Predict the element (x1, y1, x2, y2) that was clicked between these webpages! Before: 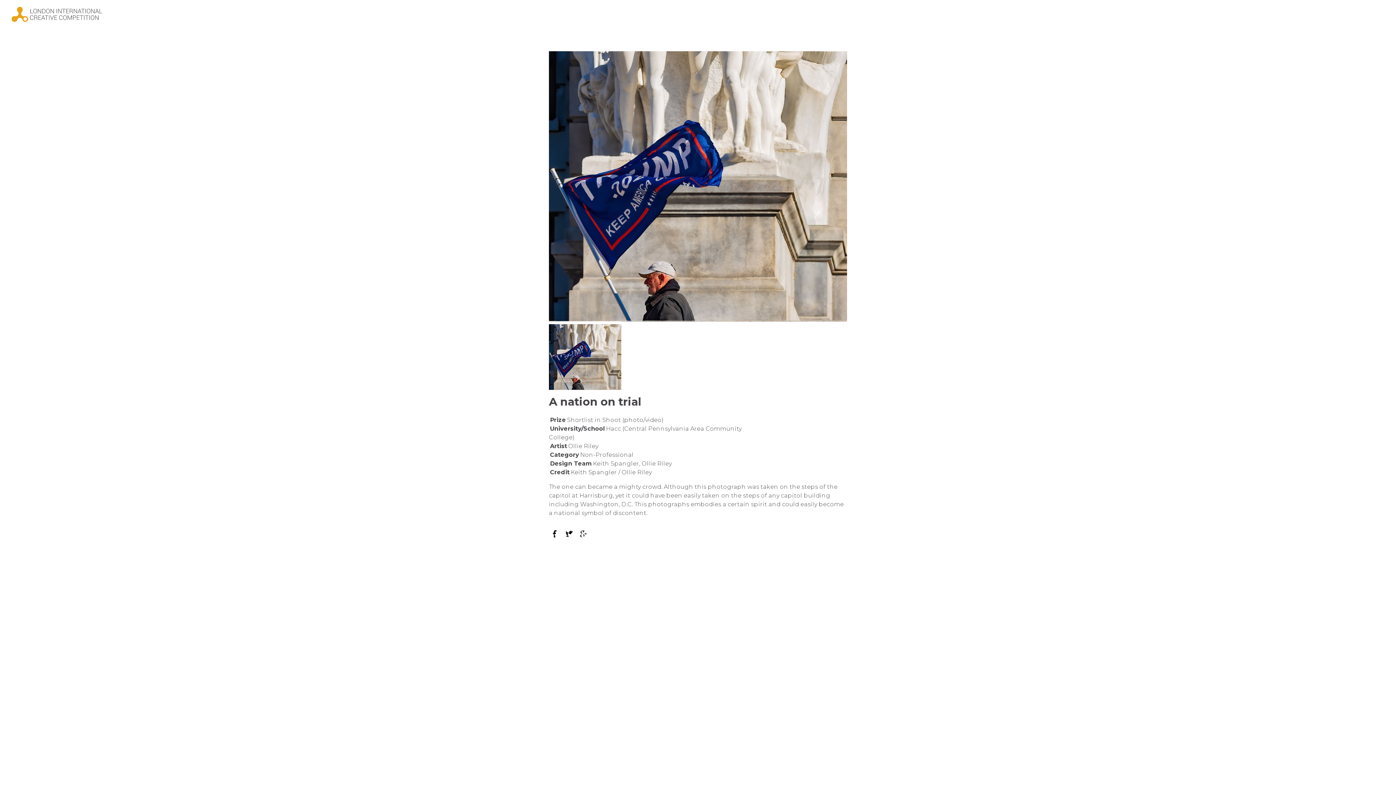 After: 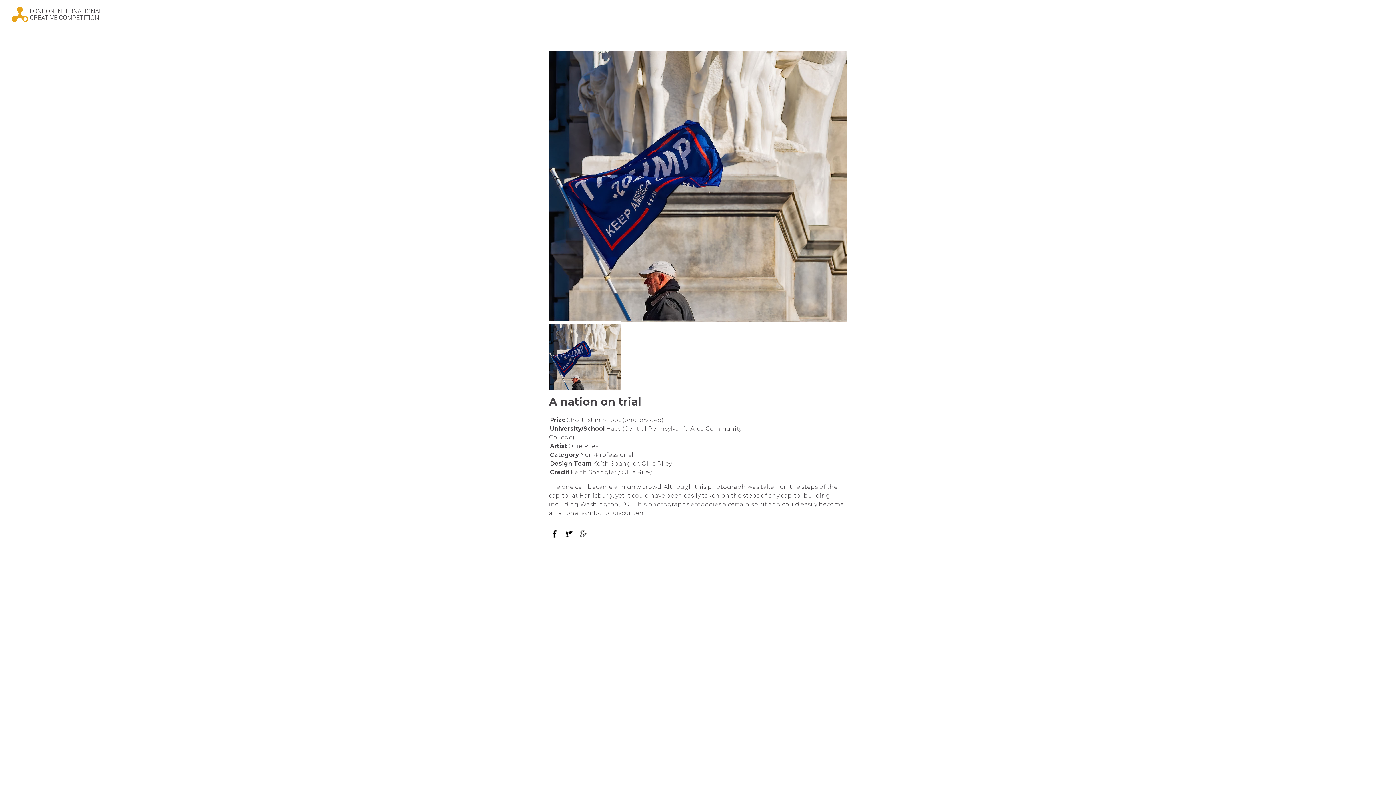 Action: bbox: (563, 528, 574, 539)